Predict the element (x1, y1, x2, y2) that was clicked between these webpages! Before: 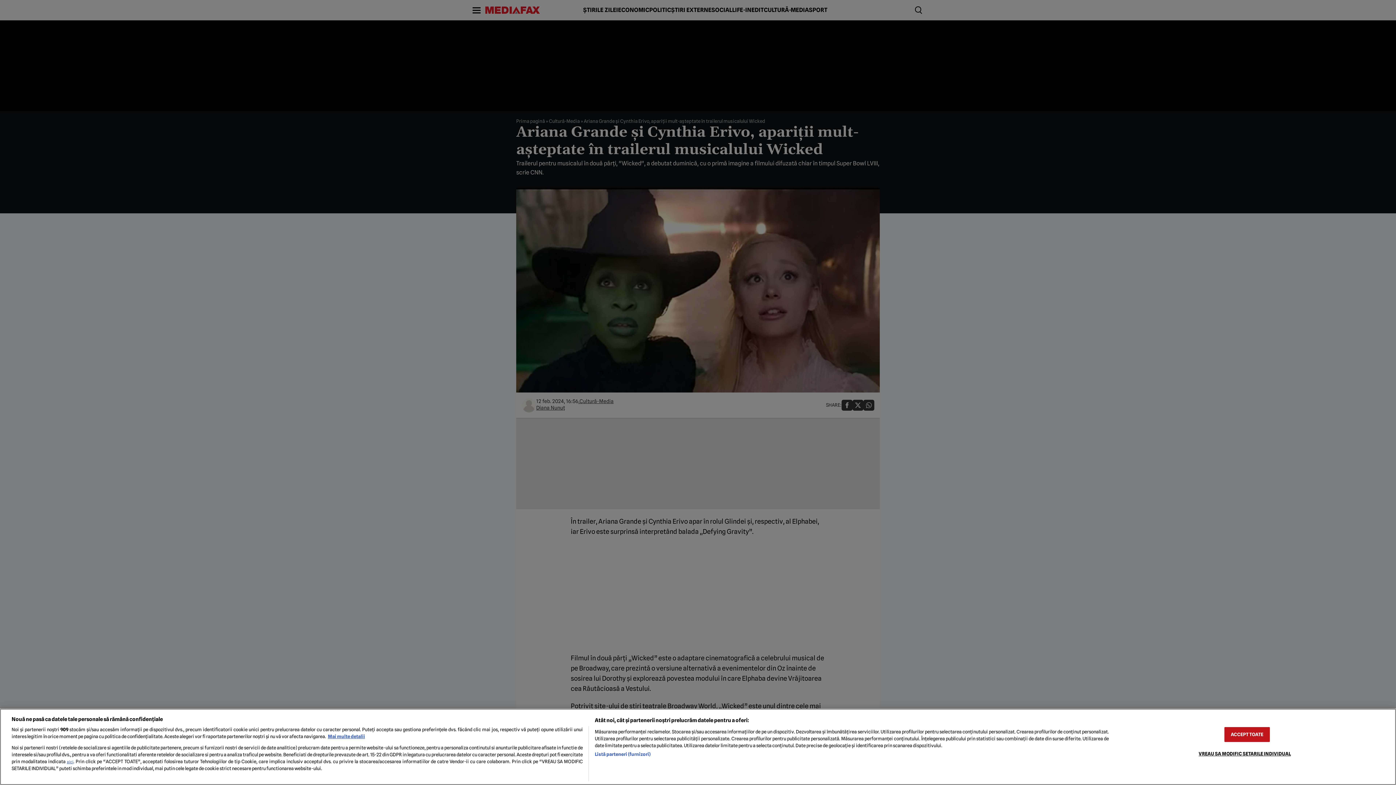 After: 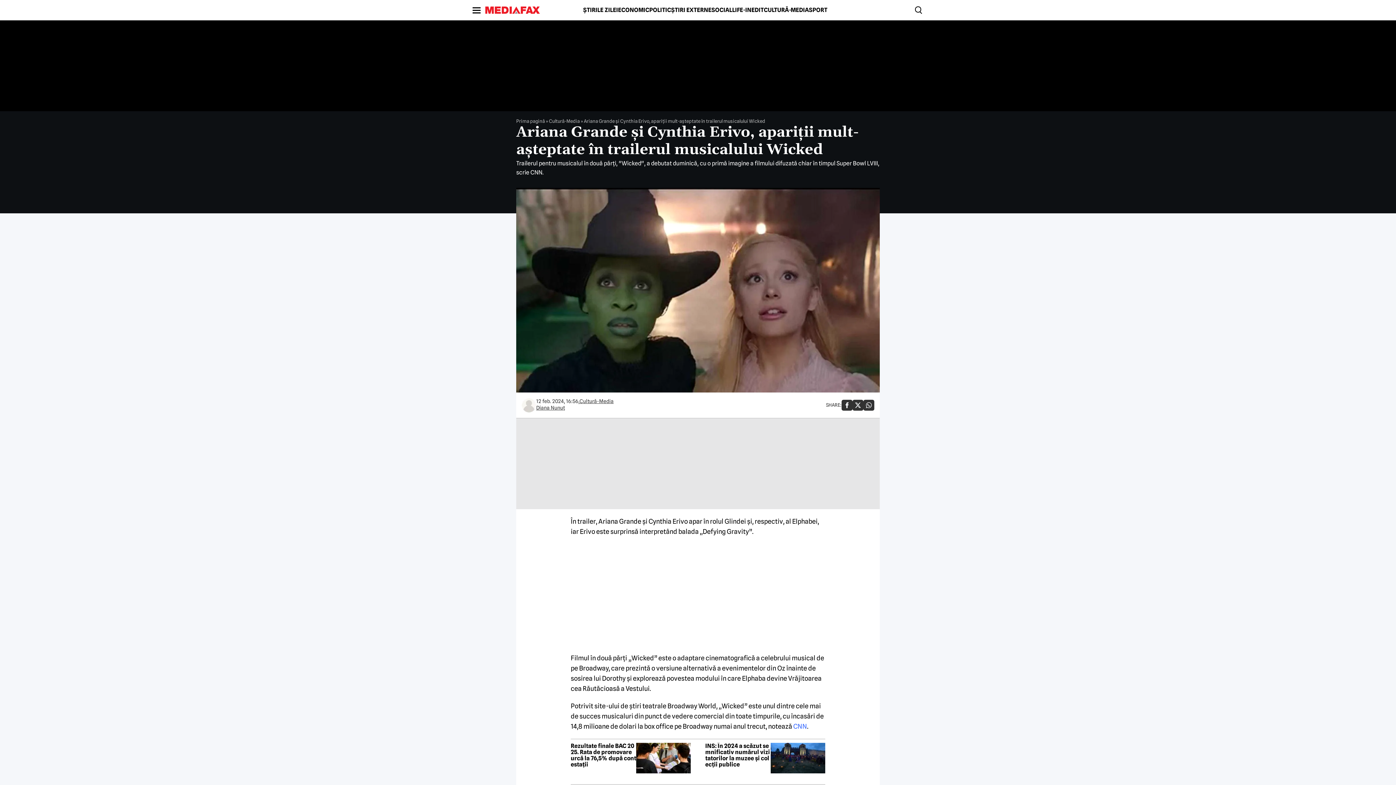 Action: bbox: (1224, 727, 1270, 742) label: ACCEPT TOATE